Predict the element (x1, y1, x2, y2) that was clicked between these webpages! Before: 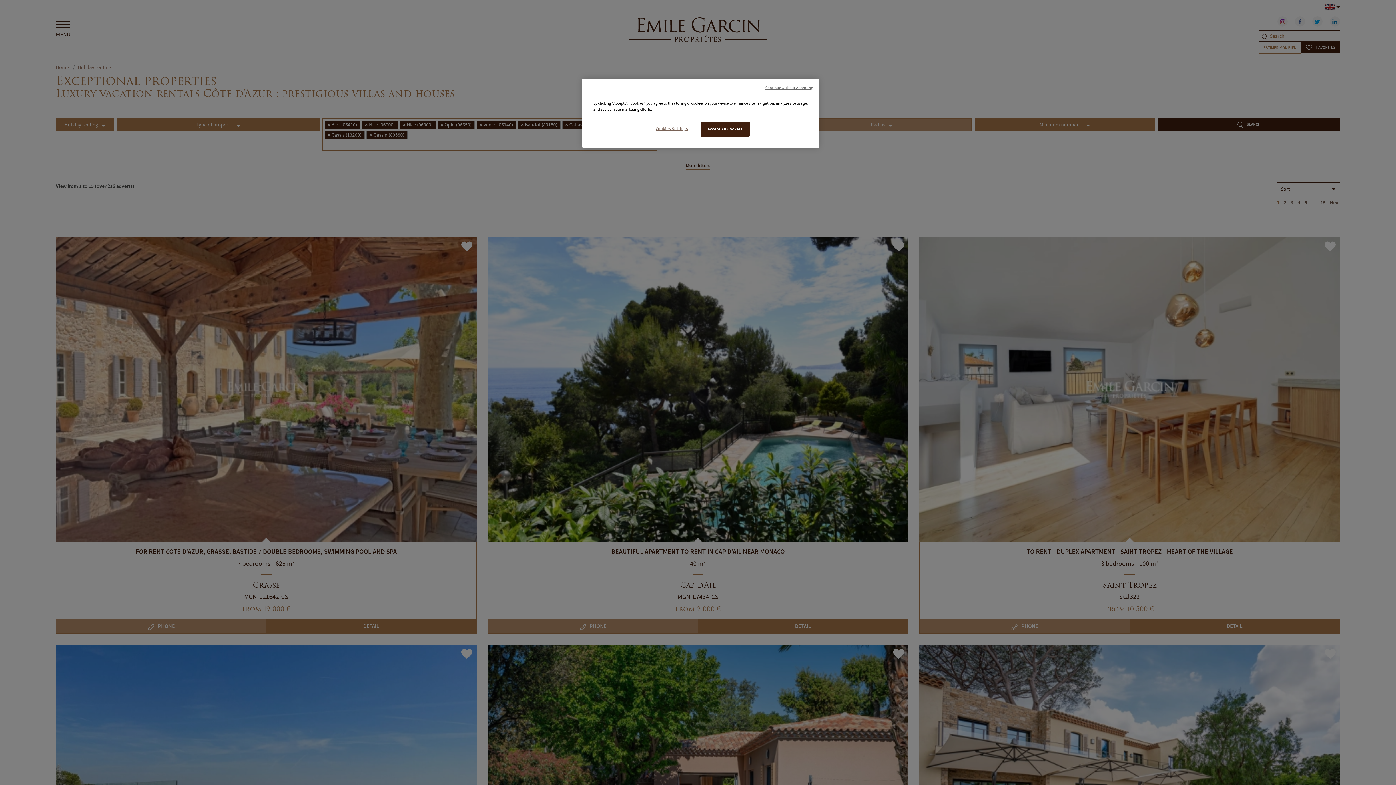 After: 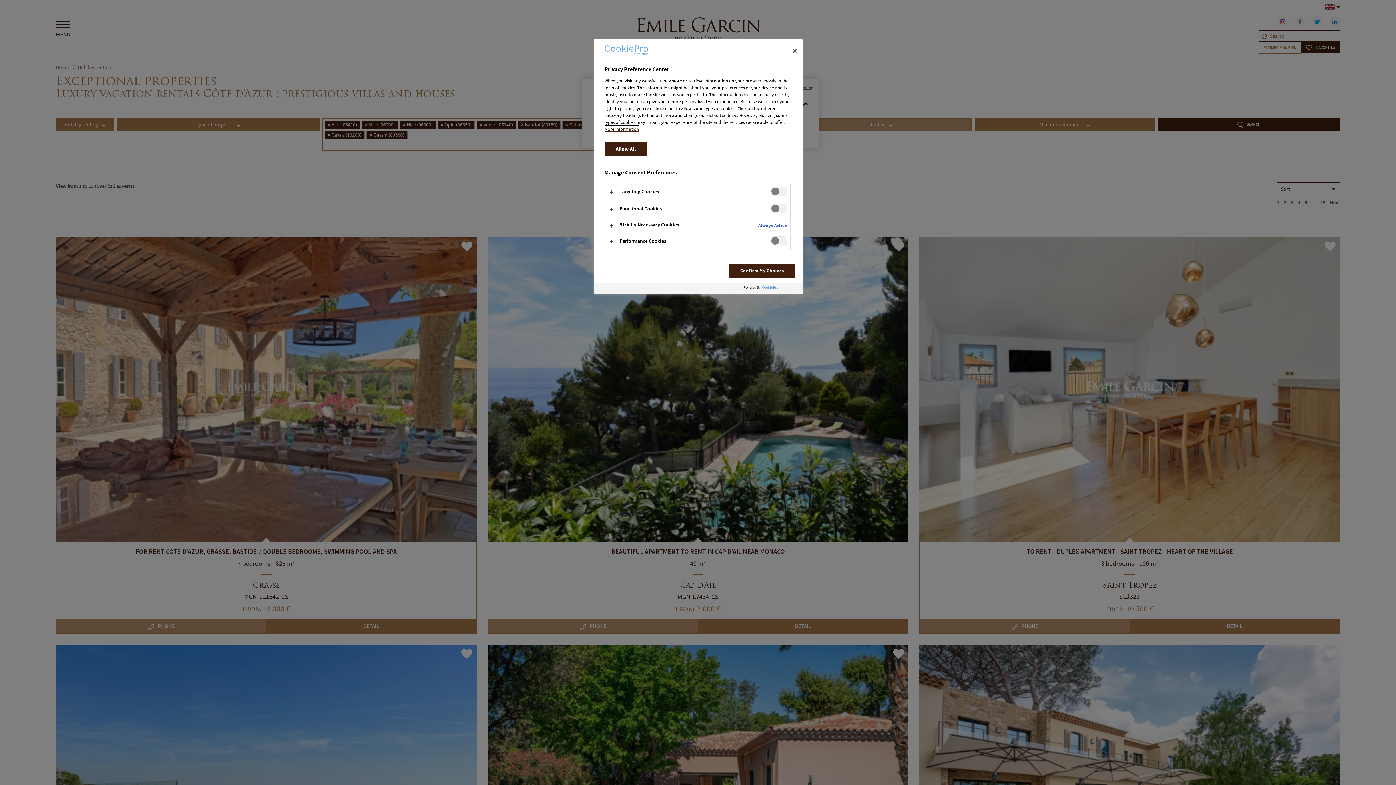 Action: label: Cookies Settings bbox: (647, 121, 696, 136)